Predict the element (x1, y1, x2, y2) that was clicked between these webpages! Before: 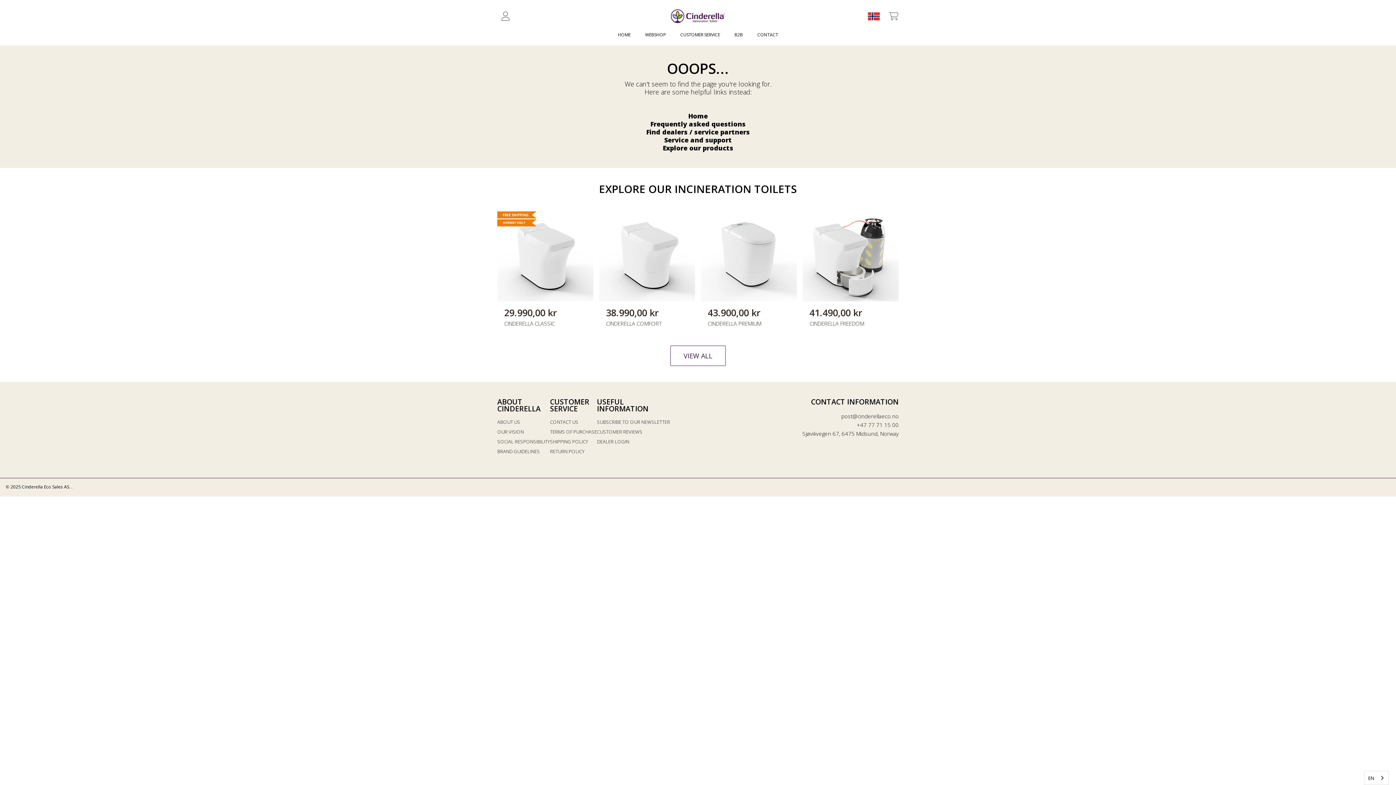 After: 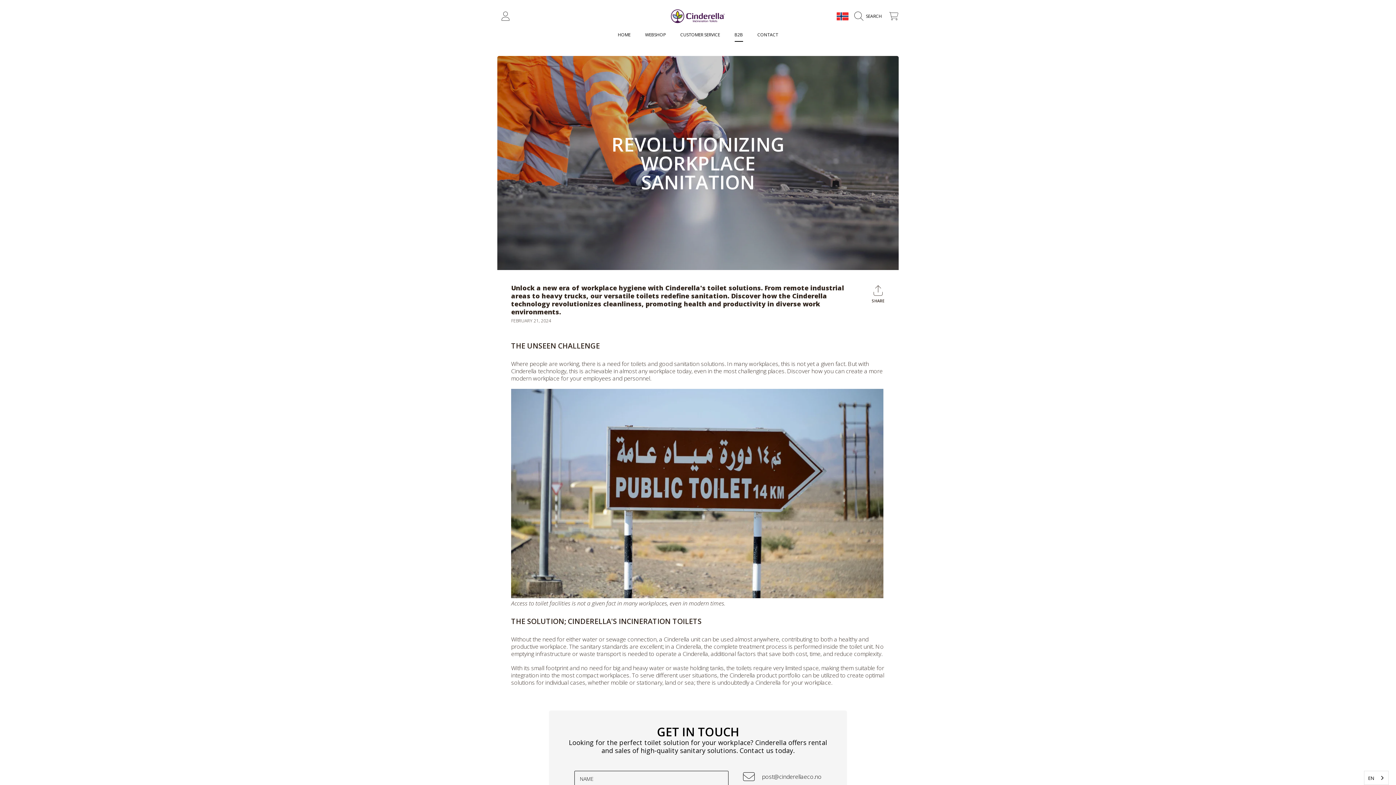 Action: bbox: (727, 27, 750, 41) label: B2B